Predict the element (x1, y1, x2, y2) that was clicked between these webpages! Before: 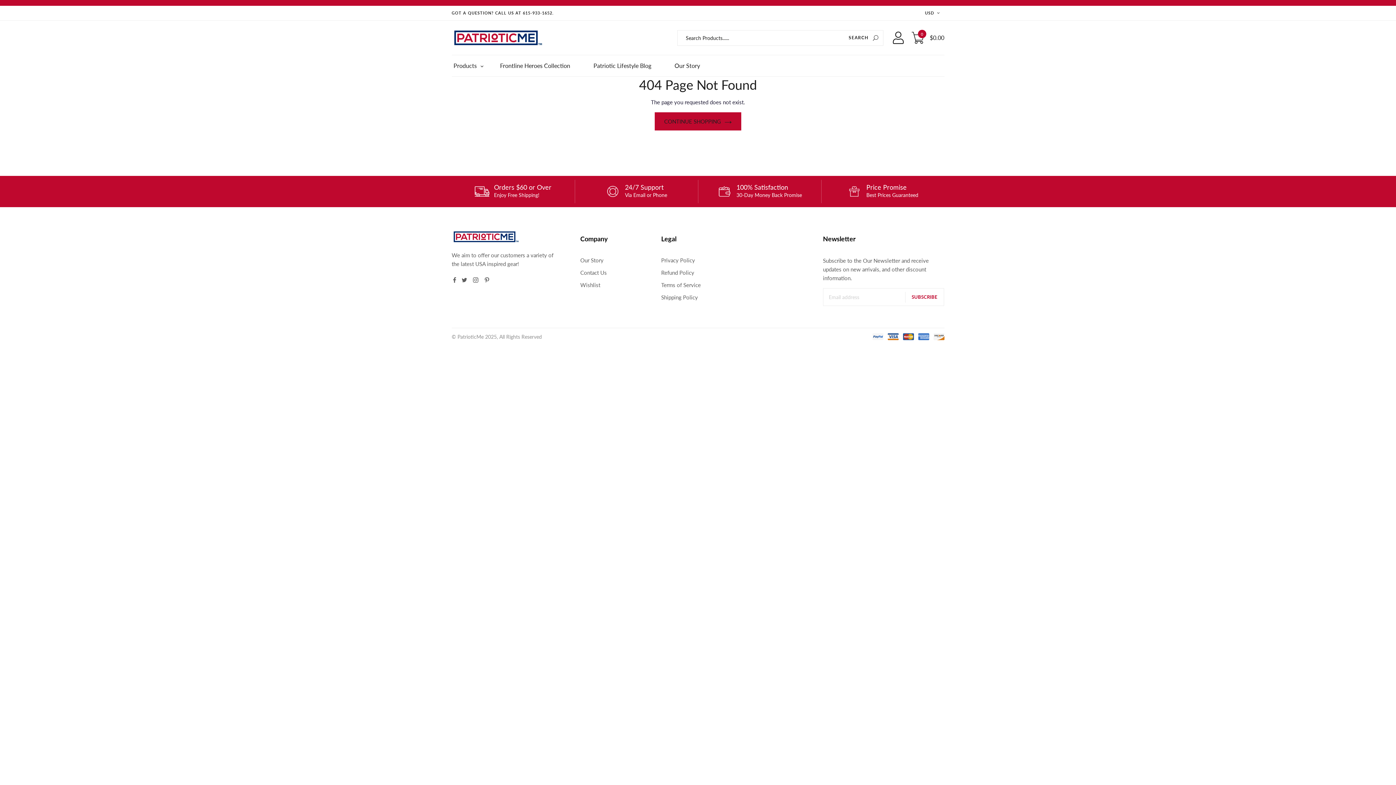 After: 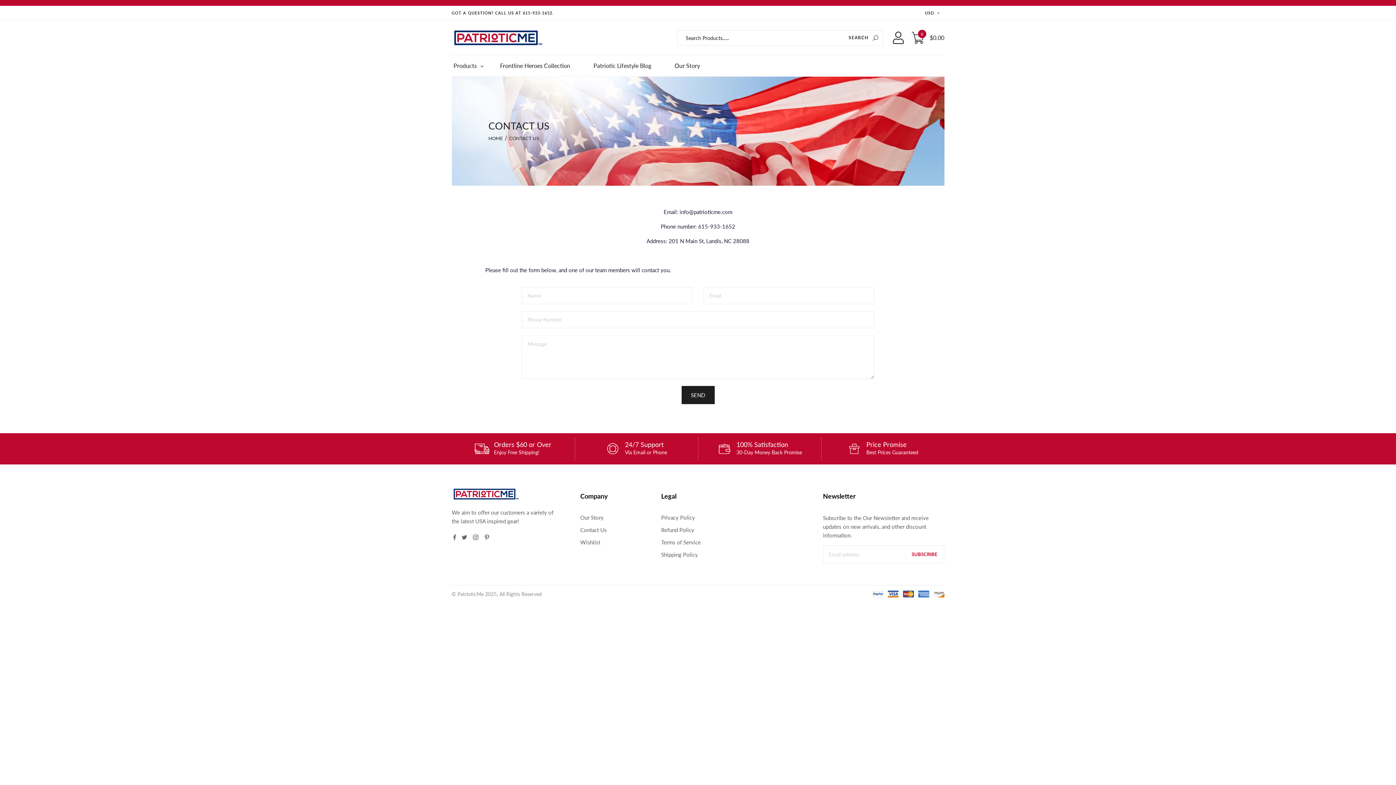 Action: label: Contact Us bbox: (580, 268, 607, 277)